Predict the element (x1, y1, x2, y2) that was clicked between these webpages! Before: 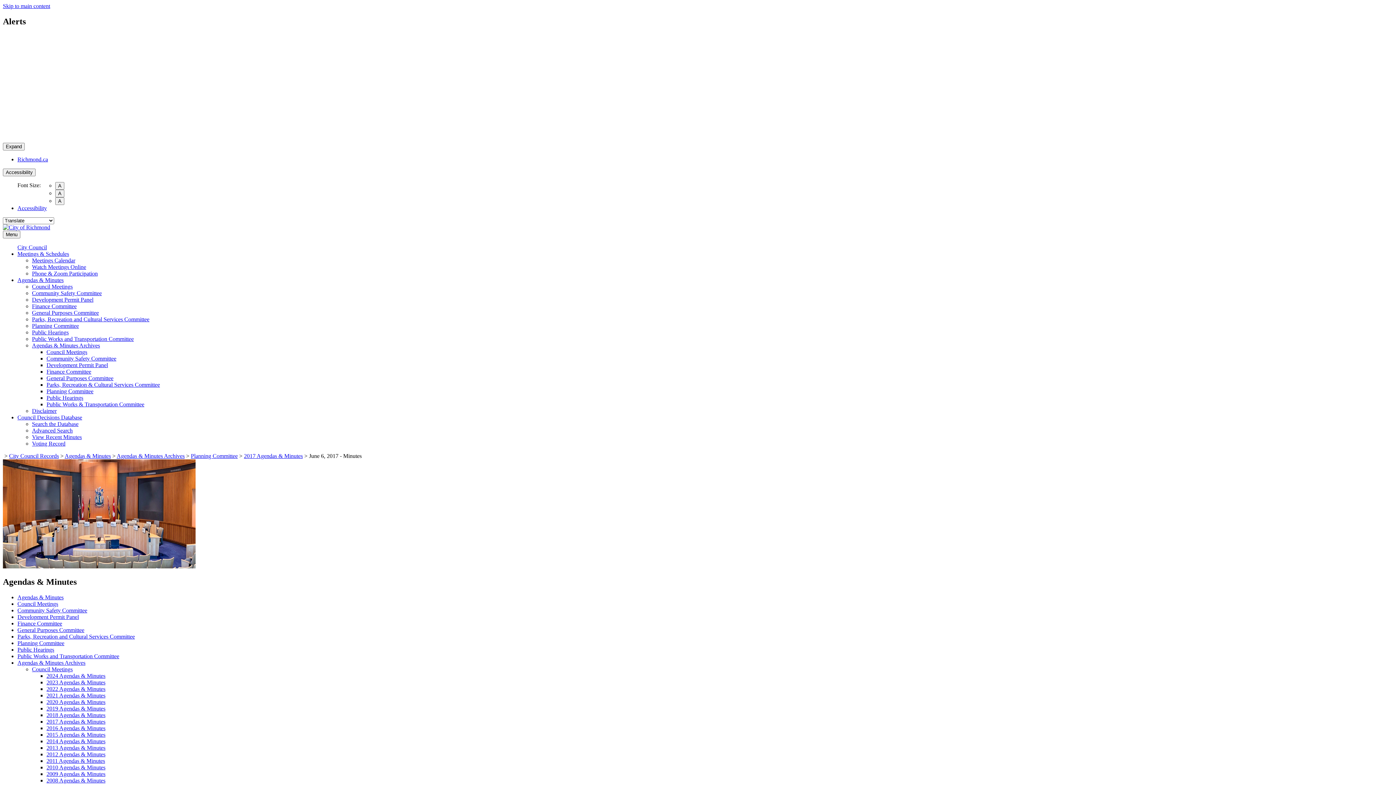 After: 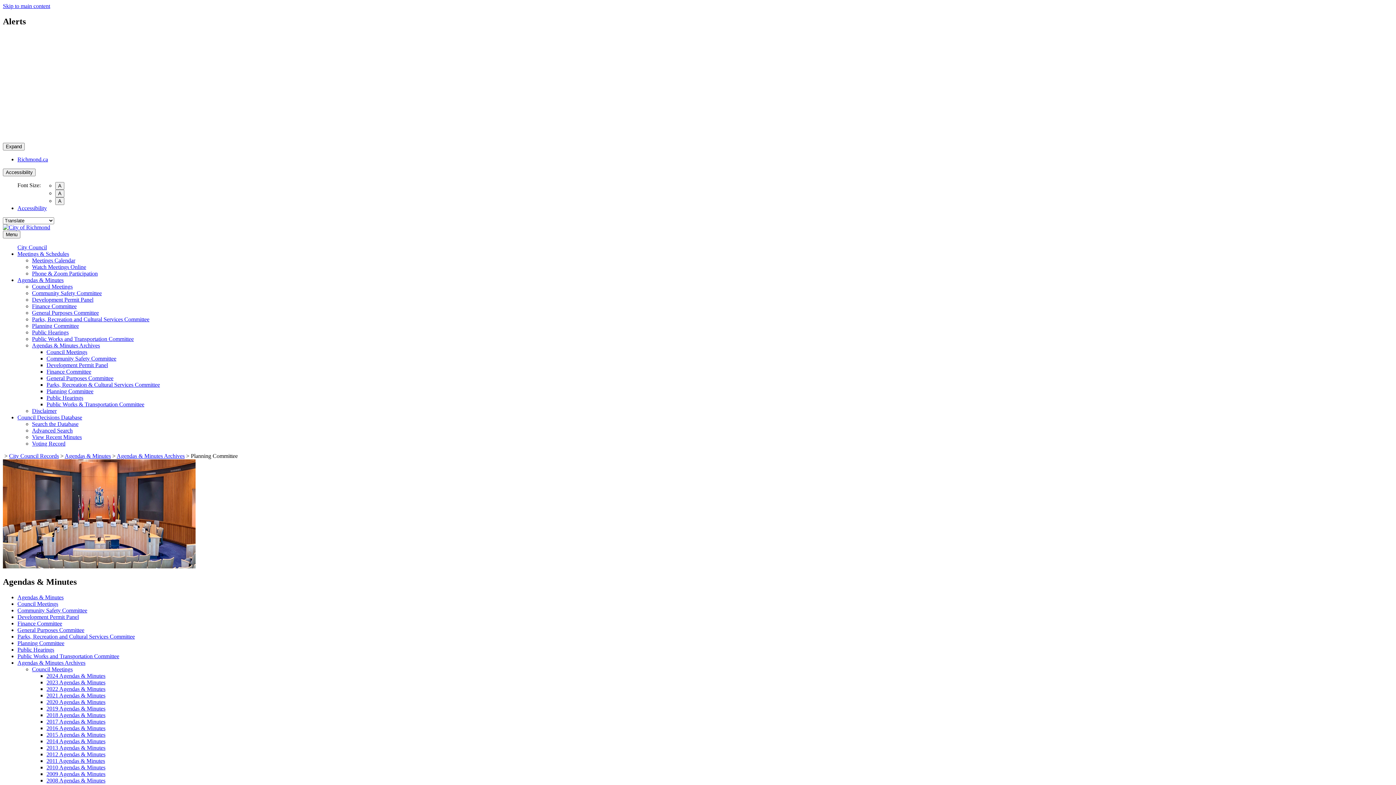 Action: label: Planning Committee bbox: (46, 388, 93, 394)